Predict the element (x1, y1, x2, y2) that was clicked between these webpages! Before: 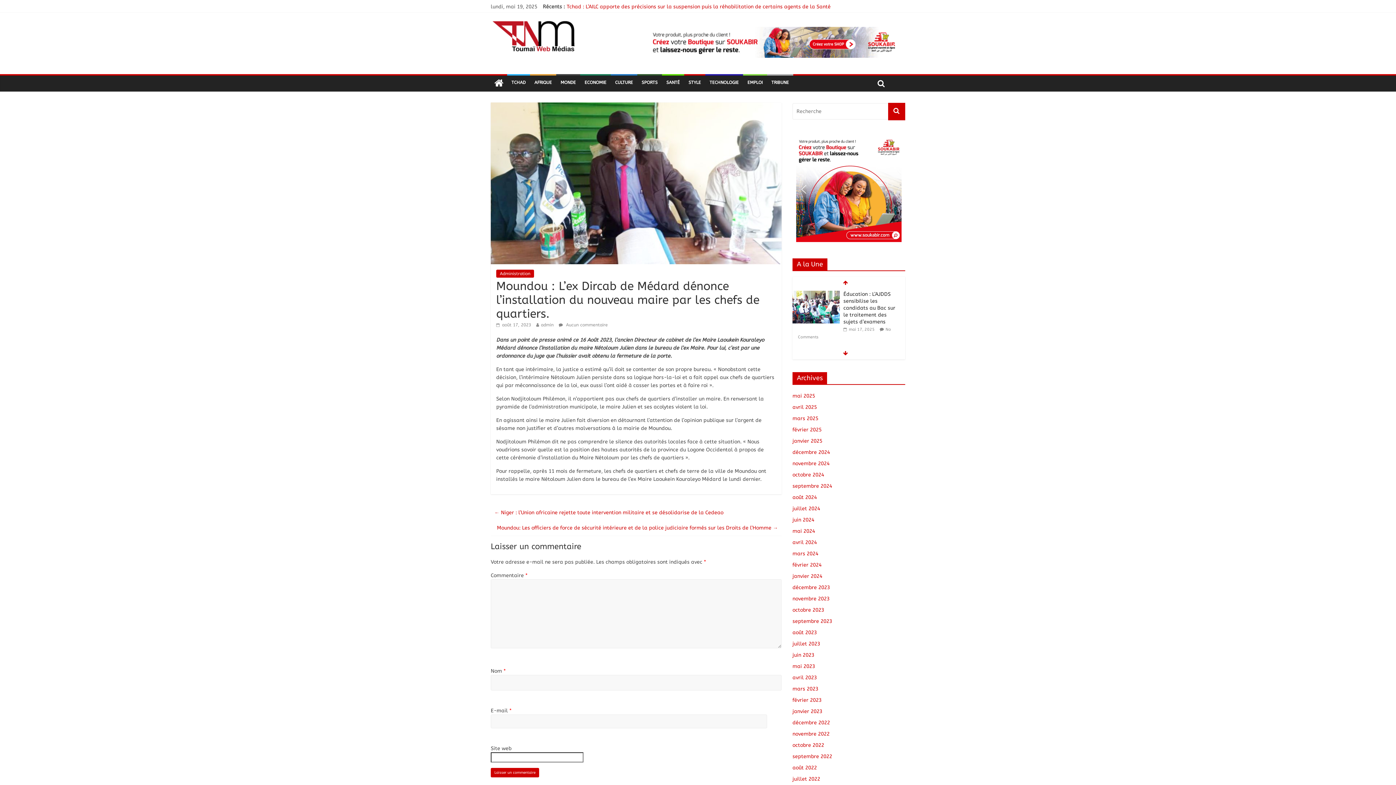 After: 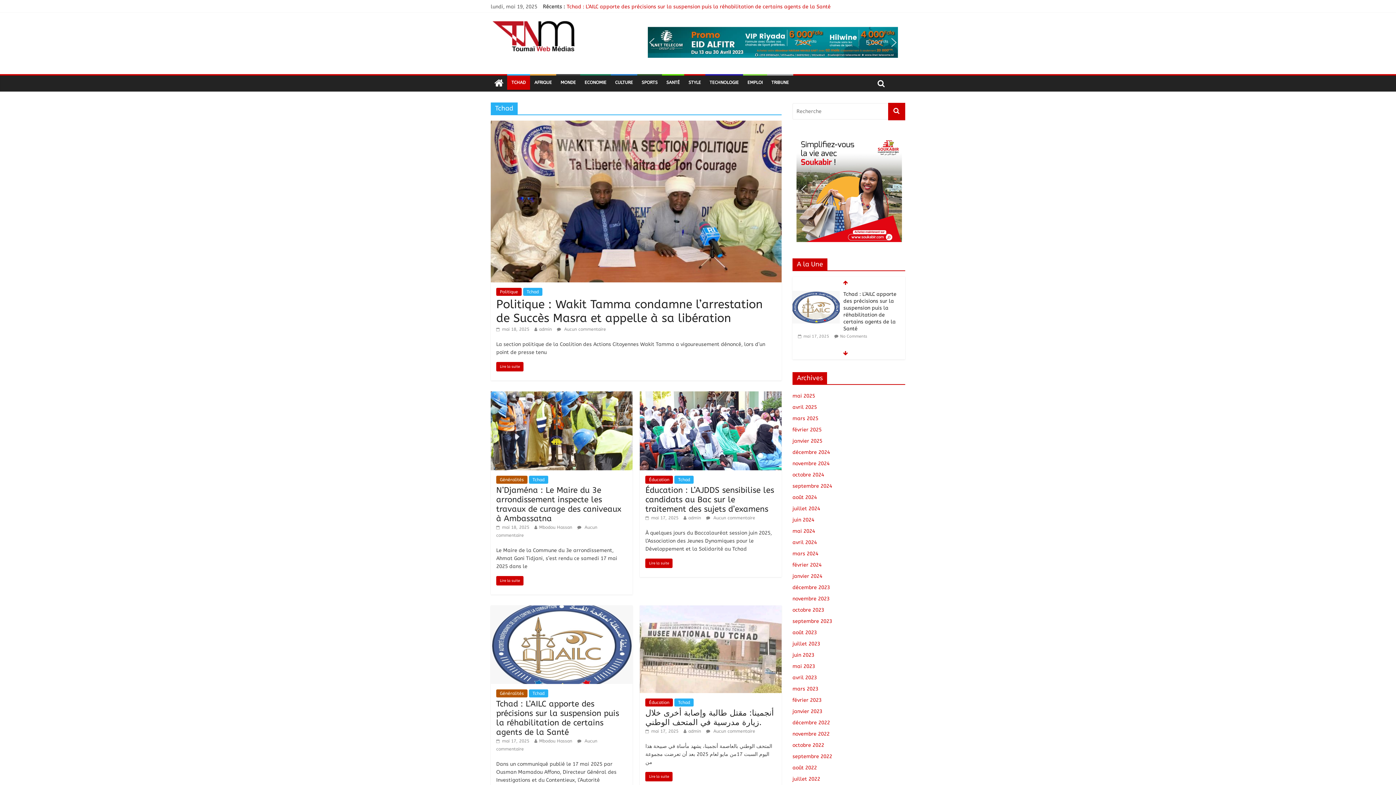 Action: label: TCHAD bbox: (507, 75, 530, 89)